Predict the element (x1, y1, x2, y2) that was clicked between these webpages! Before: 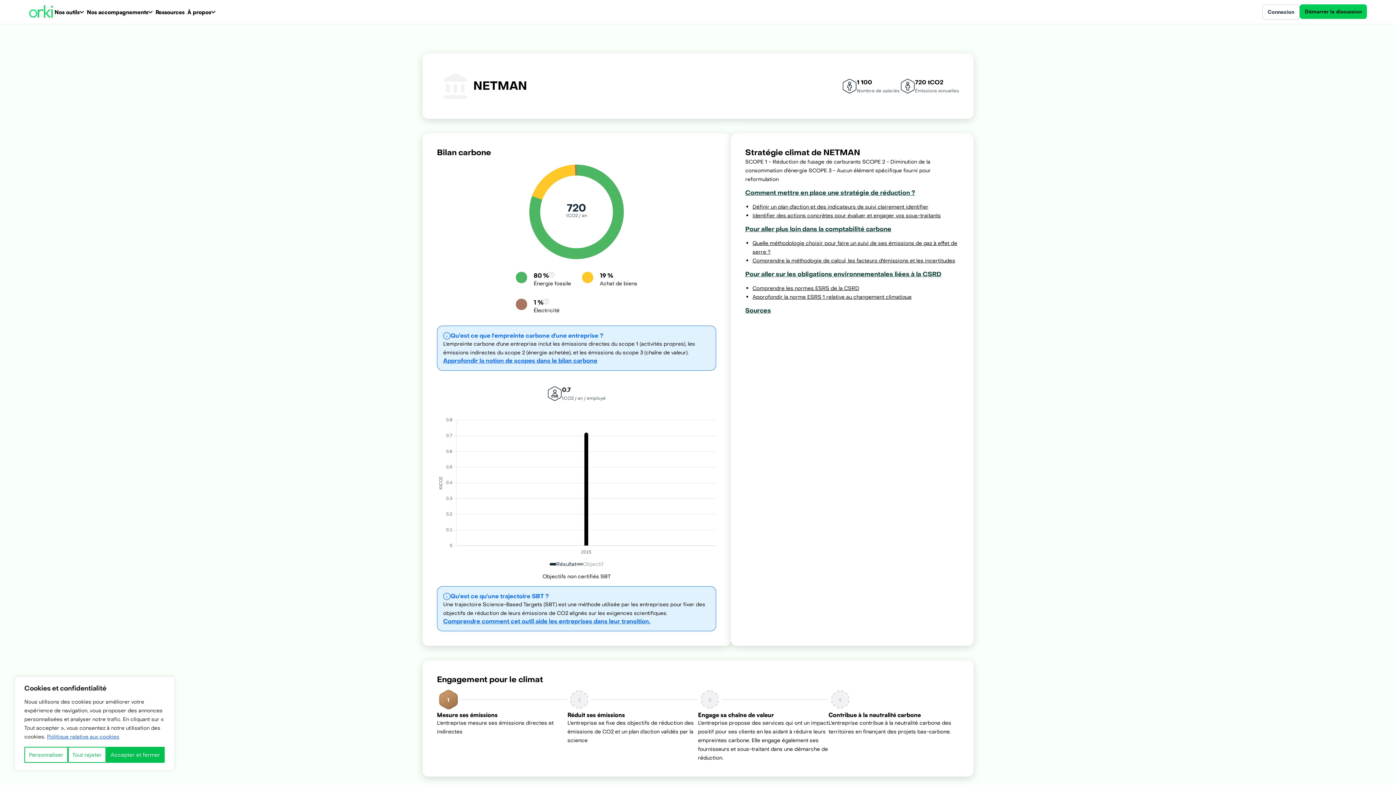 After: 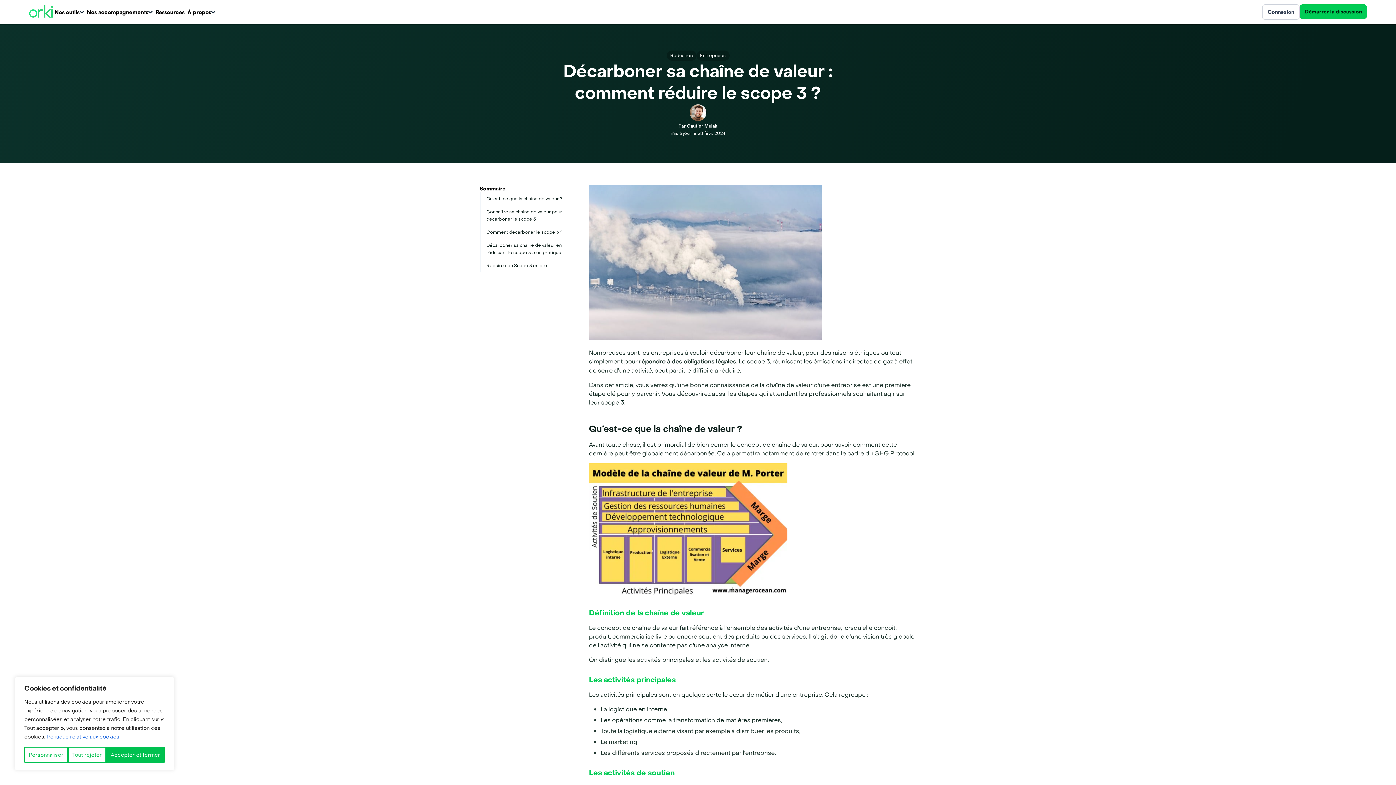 Action: label: Identifier des actions concrètes pour évaluer et engager vos sous-traitants bbox: (752, 212, 941, 219)